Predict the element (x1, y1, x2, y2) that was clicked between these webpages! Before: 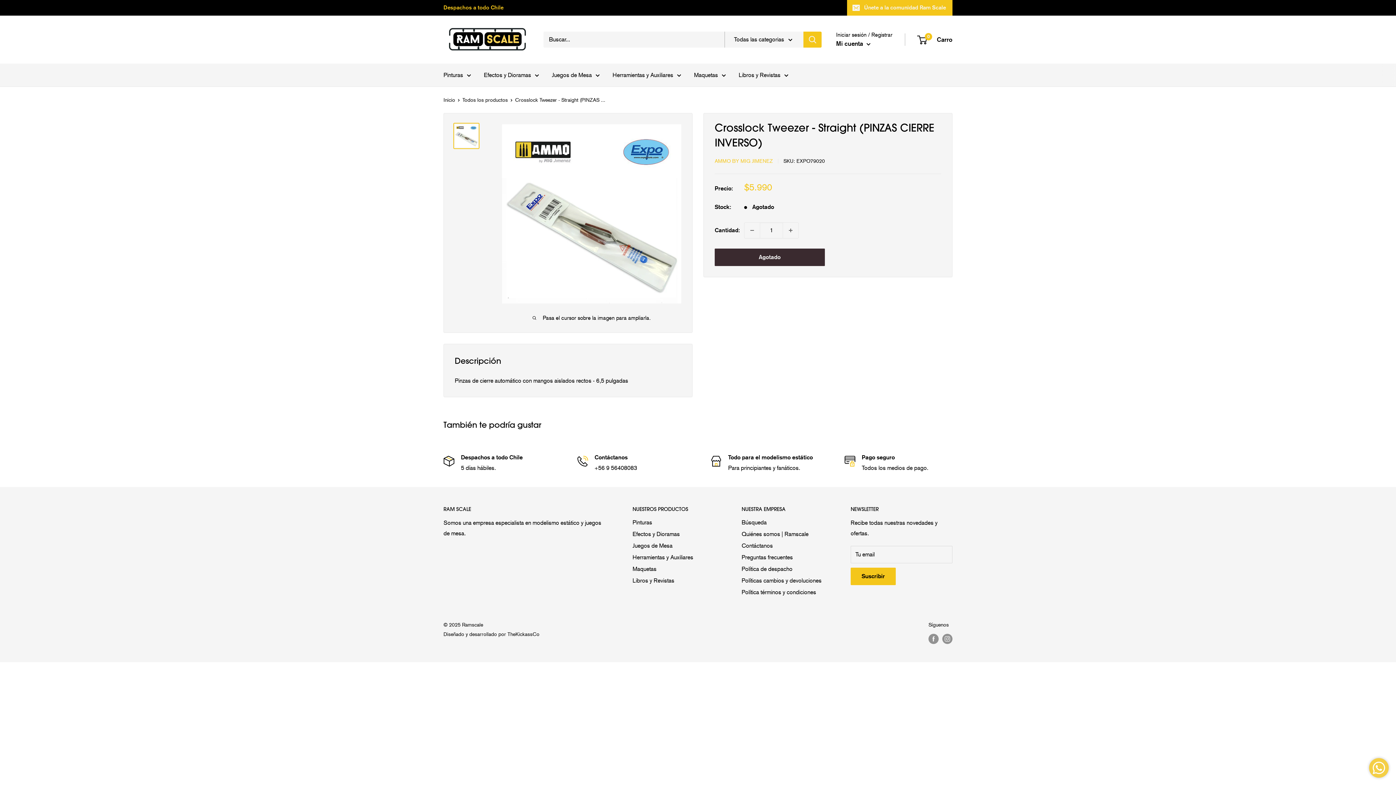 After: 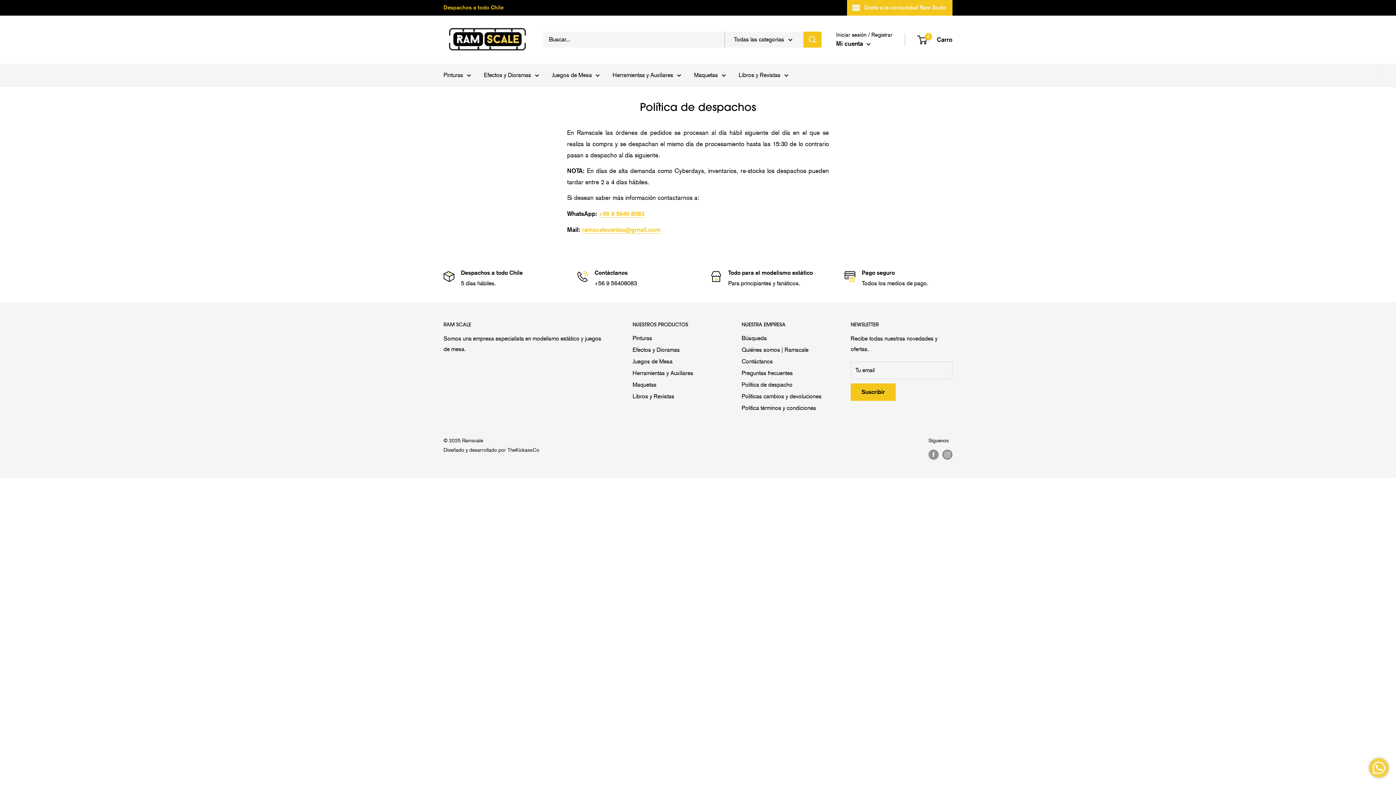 Action: bbox: (741, 563, 825, 575) label: Política de despacho